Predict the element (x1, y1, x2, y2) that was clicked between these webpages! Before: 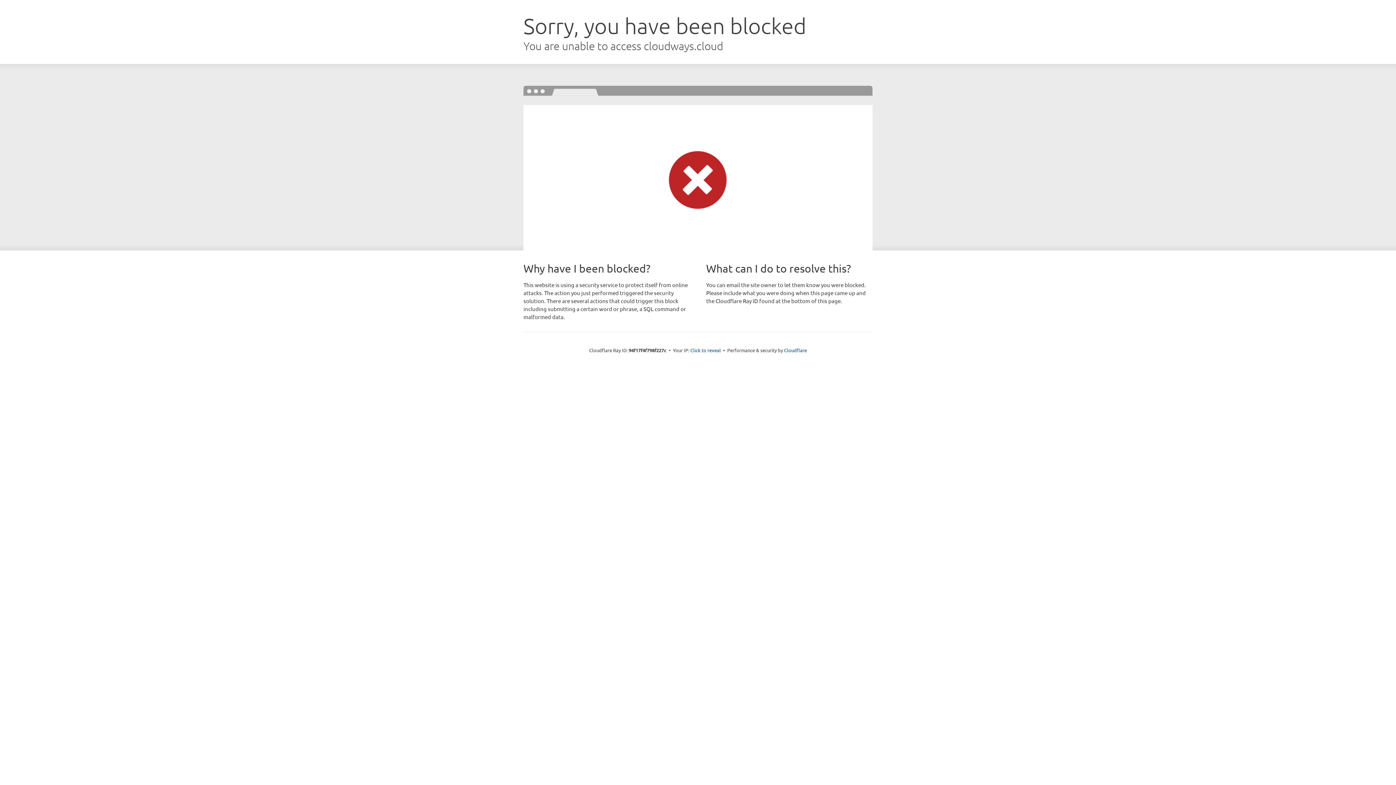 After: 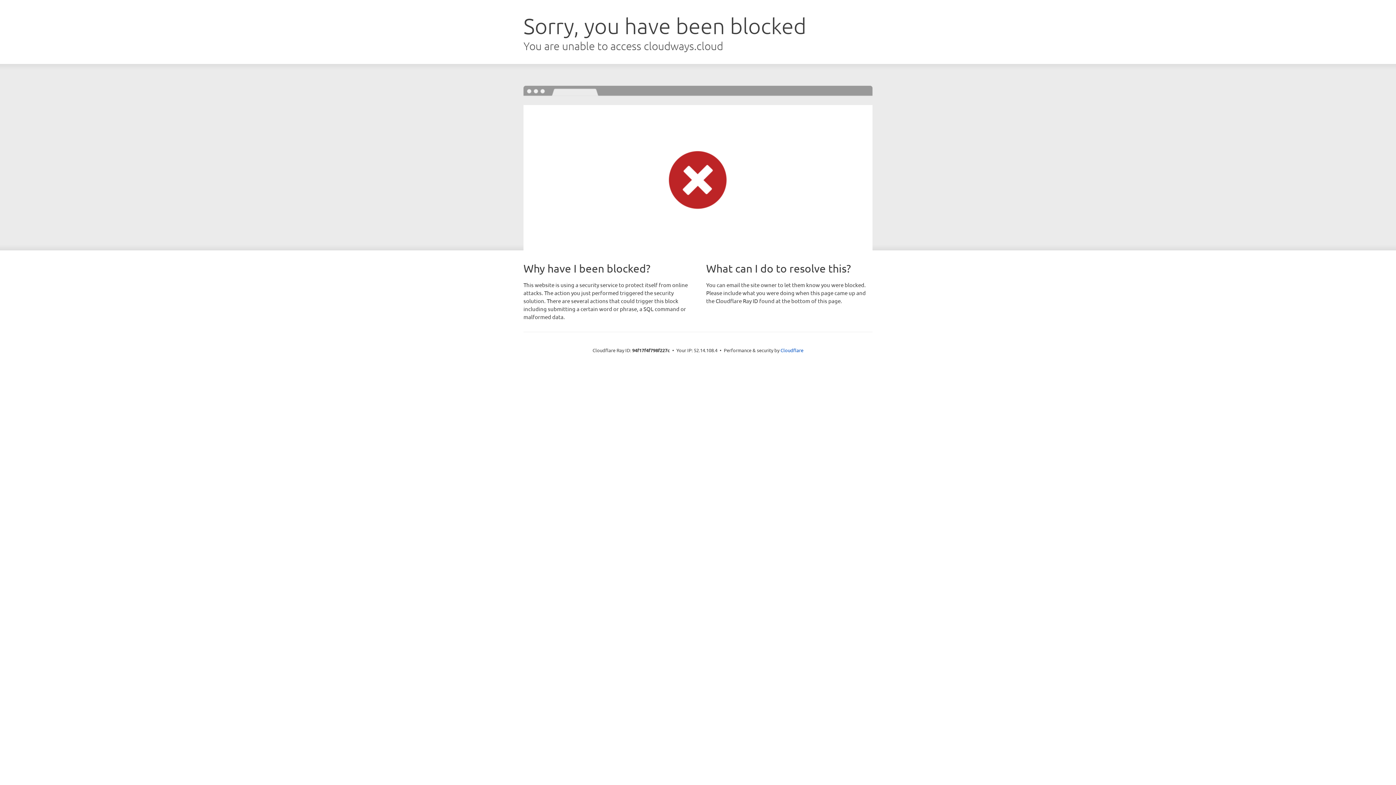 Action: bbox: (690, 346, 721, 353) label: Click to reveal